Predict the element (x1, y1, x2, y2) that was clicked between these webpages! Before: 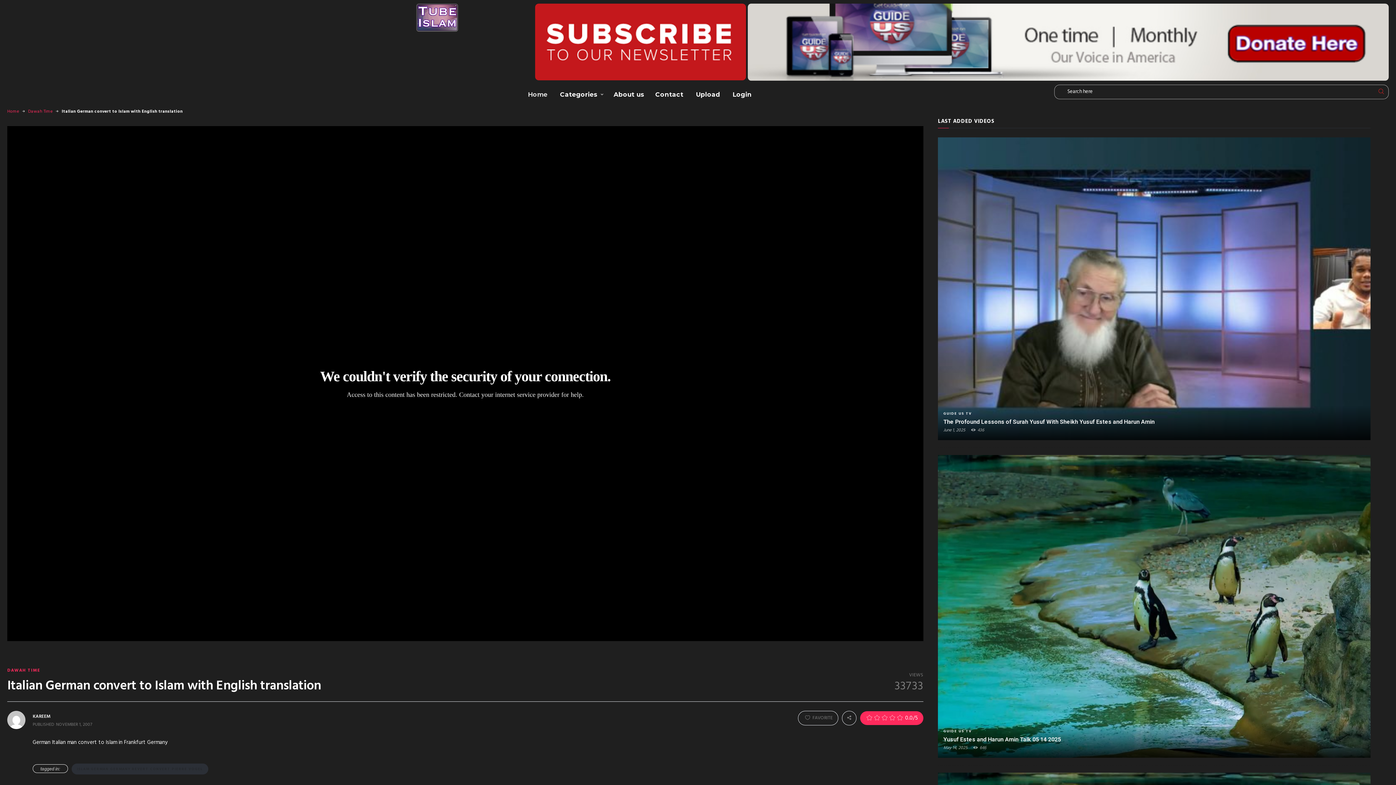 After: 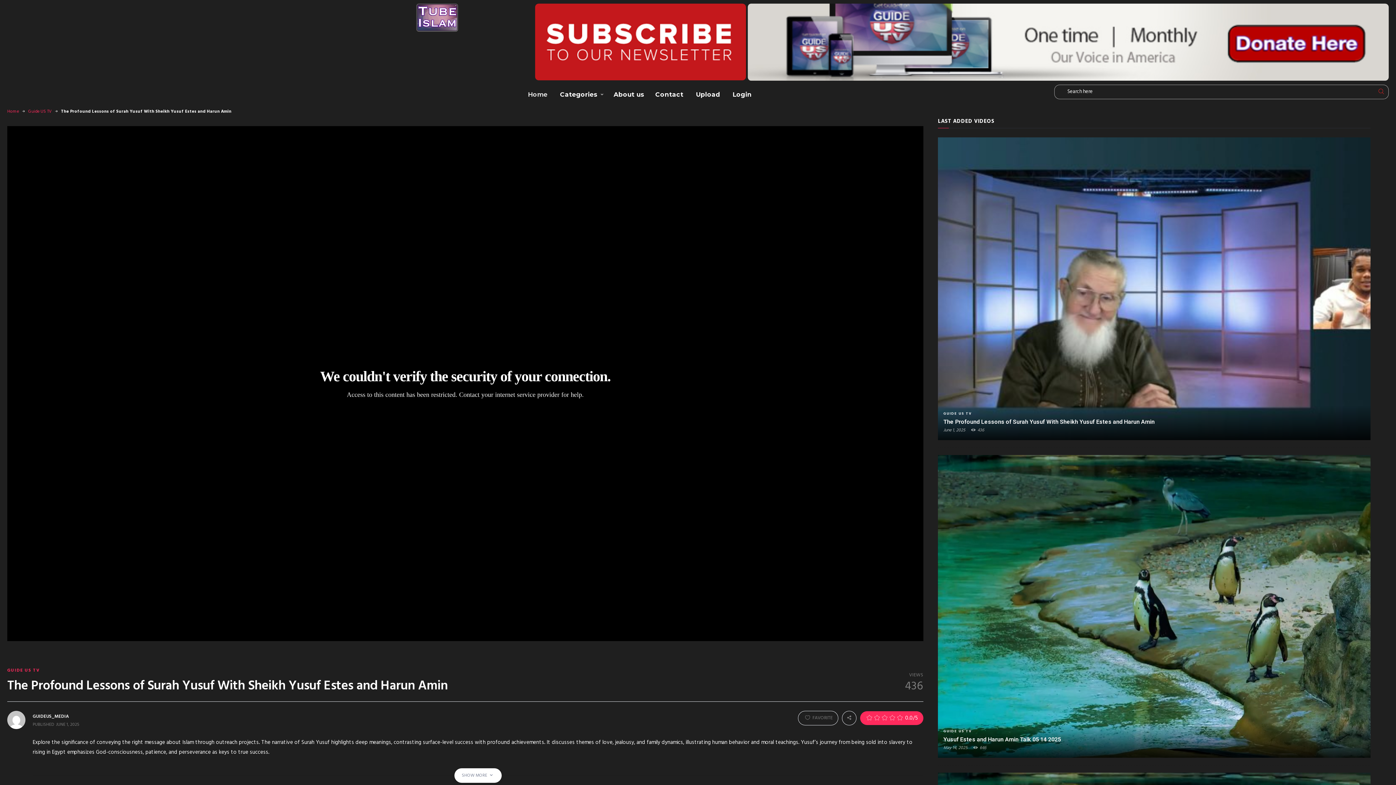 Action: bbox: (938, 137, 1370, 440)